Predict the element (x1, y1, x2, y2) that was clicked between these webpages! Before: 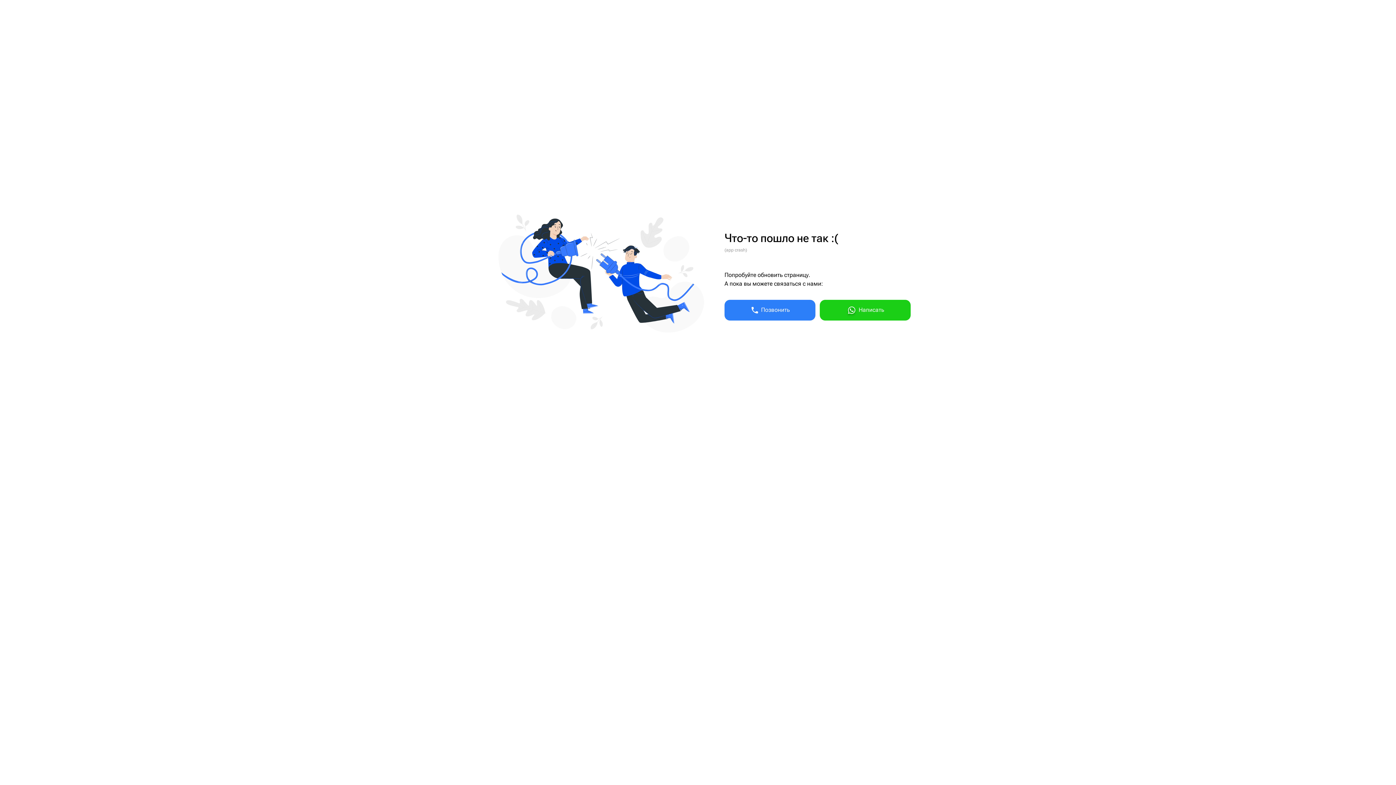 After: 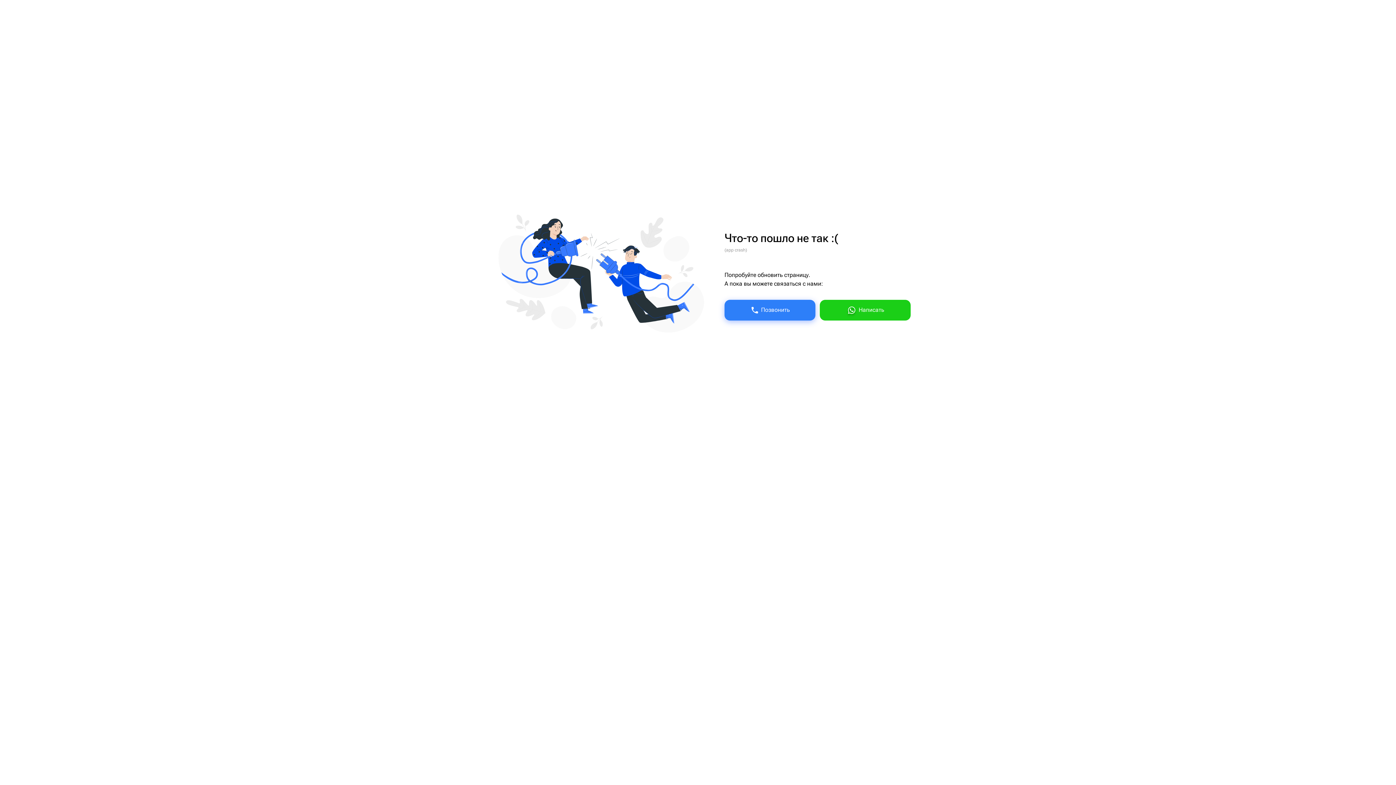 Action: bbox: (724, 299, 815, 320) label: Позвонить